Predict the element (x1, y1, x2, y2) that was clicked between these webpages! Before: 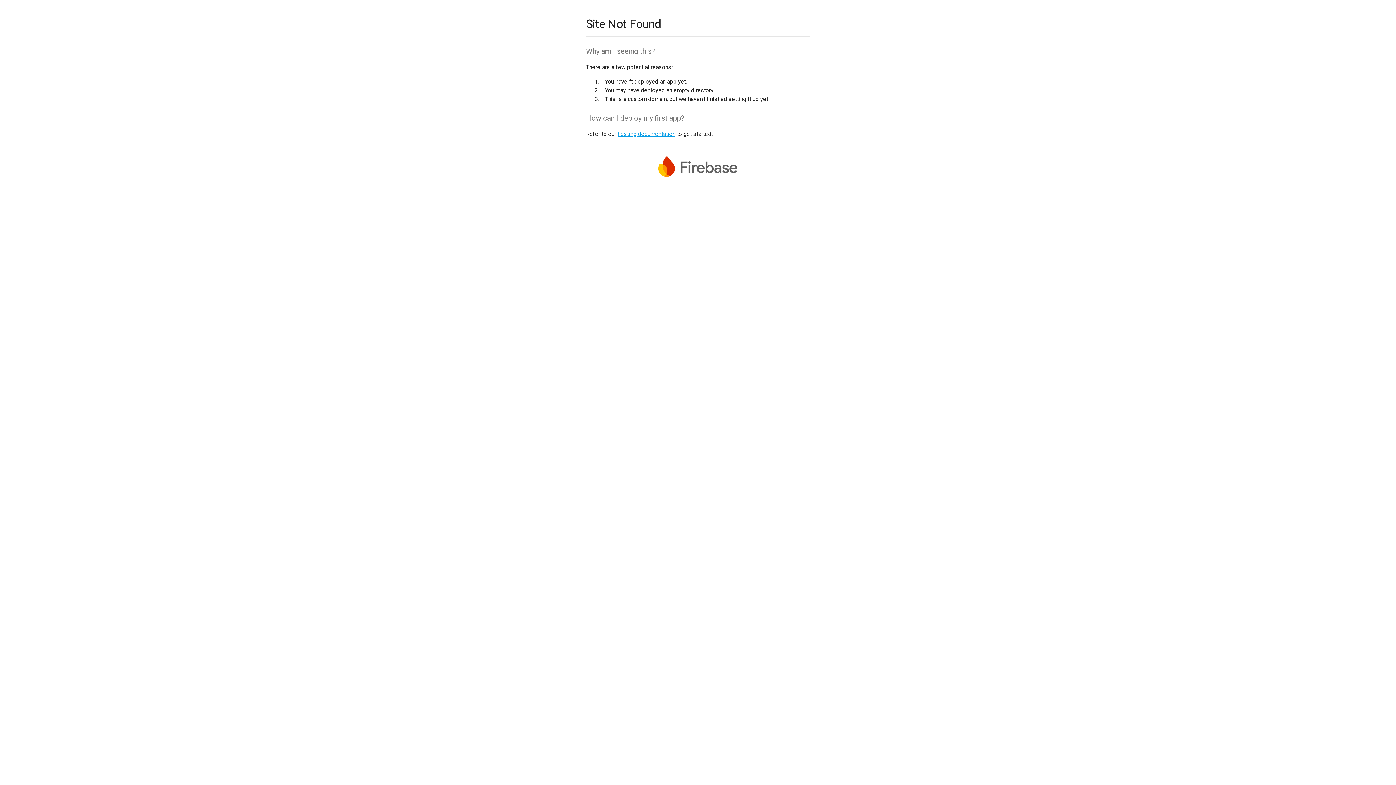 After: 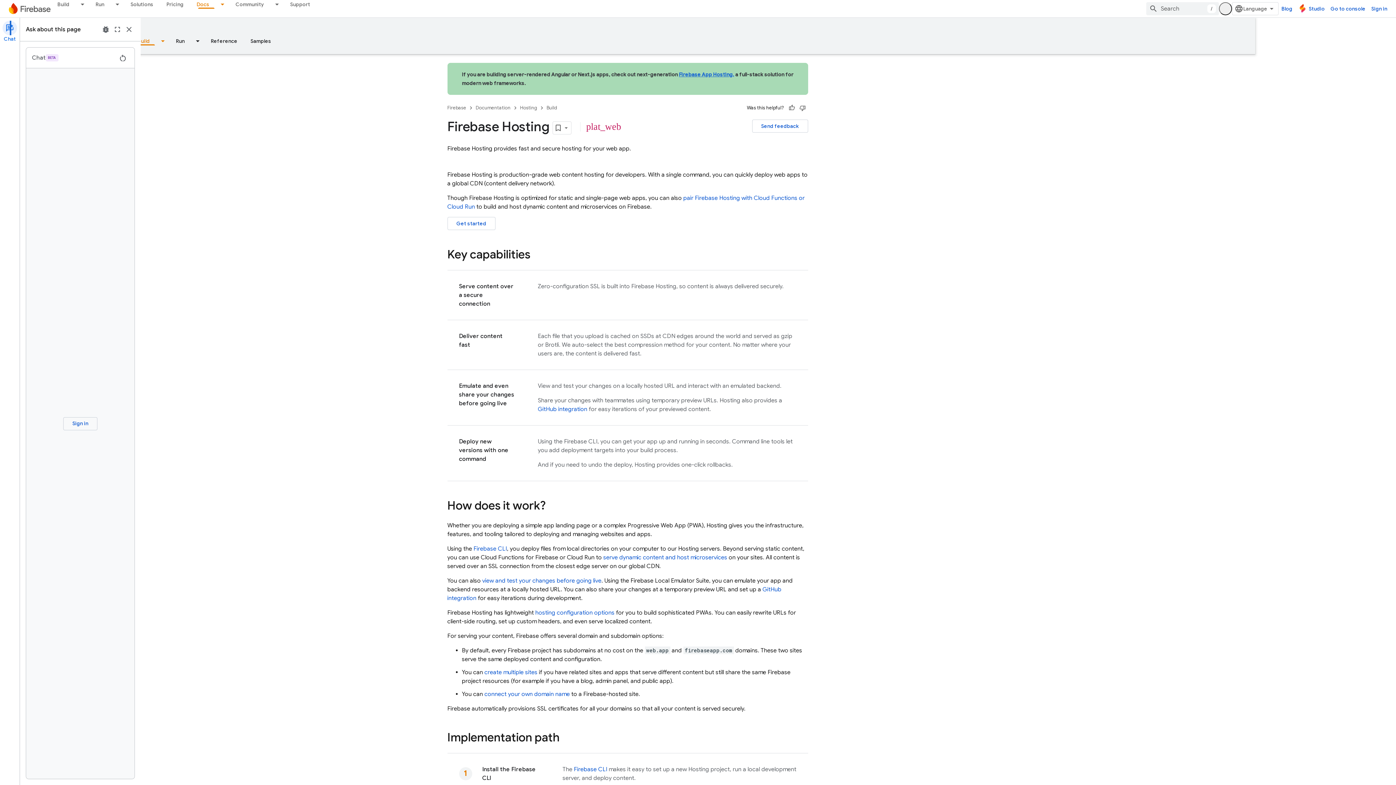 Action: label: hosting documentation bbox: (617, 130, 675, 137)